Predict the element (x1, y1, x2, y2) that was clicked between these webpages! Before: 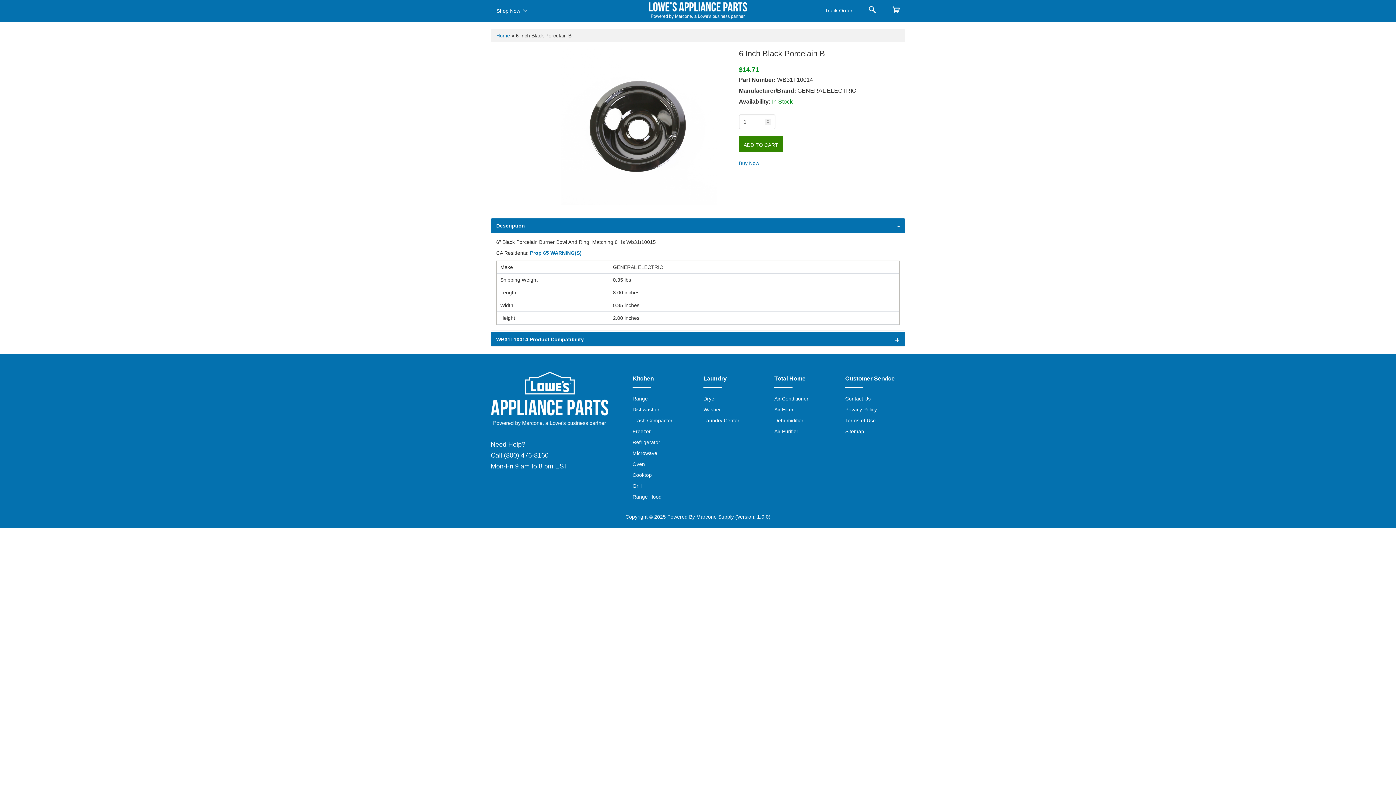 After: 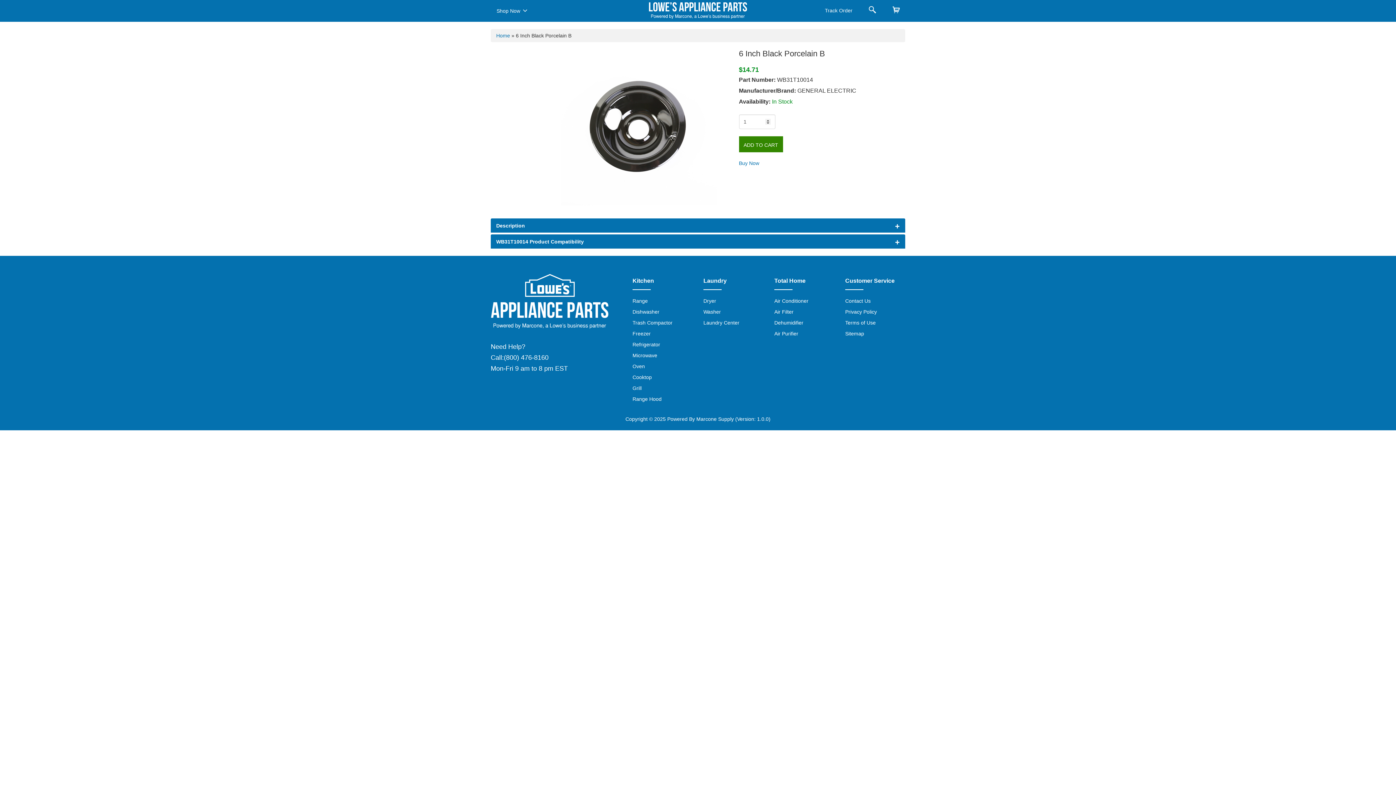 Action: bbox: (496, 222, 525, 228) label: Description